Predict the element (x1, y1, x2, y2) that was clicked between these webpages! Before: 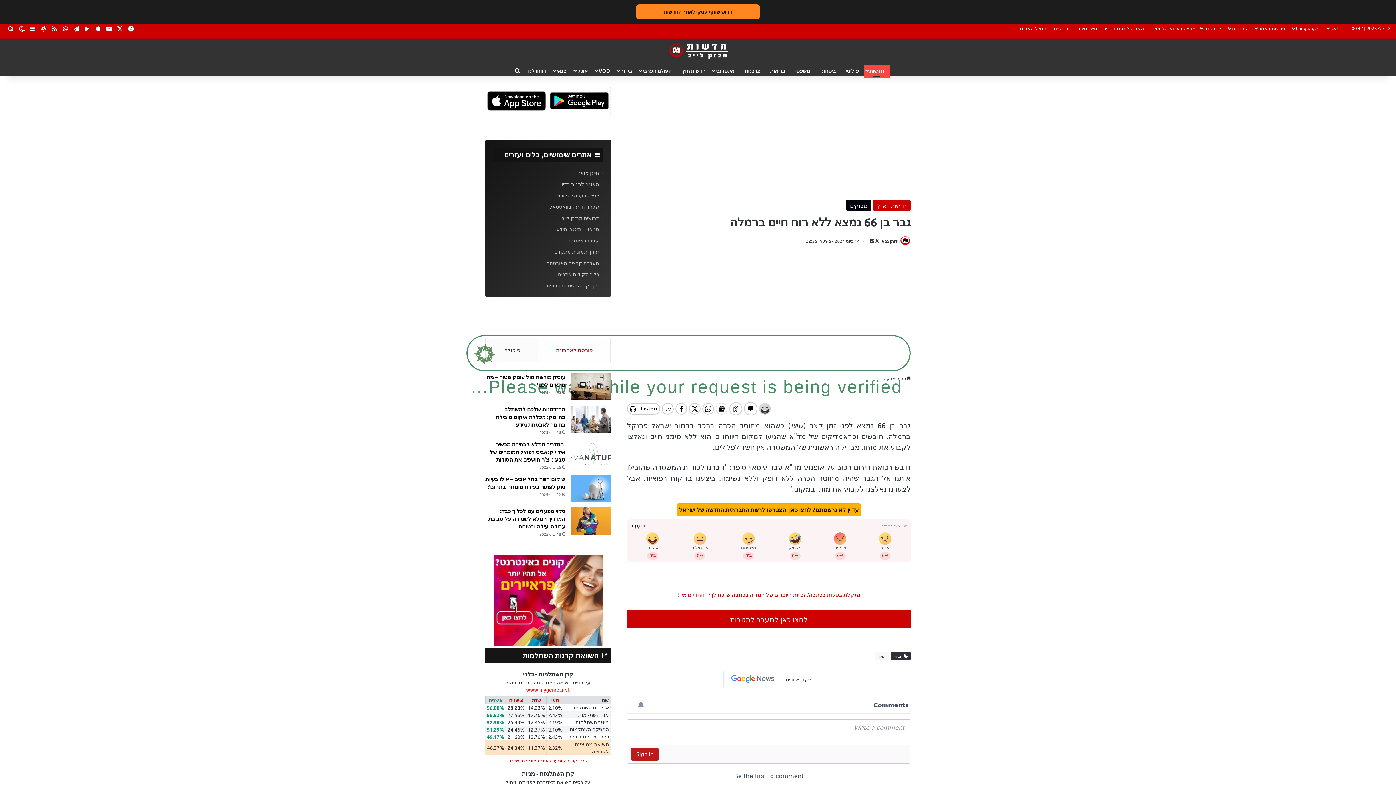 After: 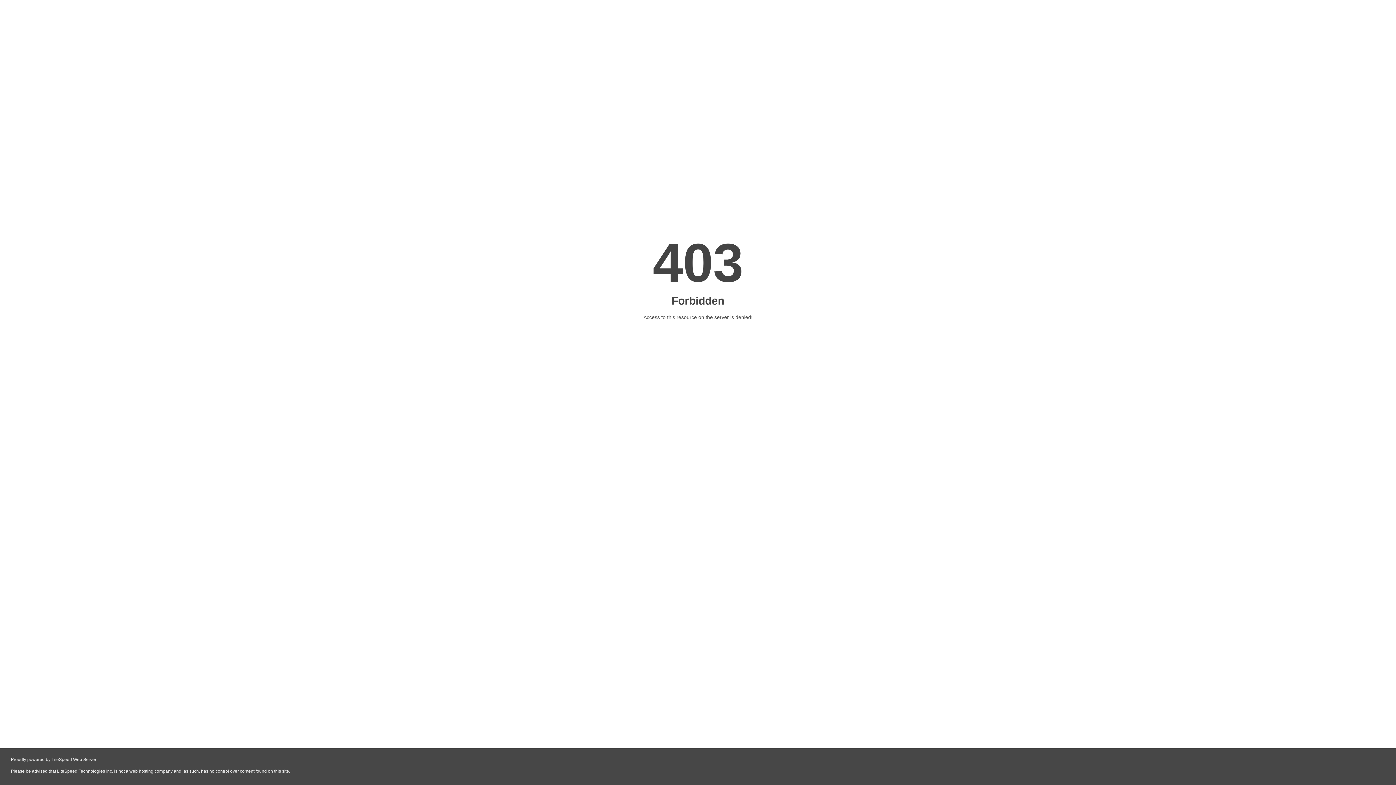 Action: bbox: (546, 259, 599, 266) label: העברת קבצים מאובטחת